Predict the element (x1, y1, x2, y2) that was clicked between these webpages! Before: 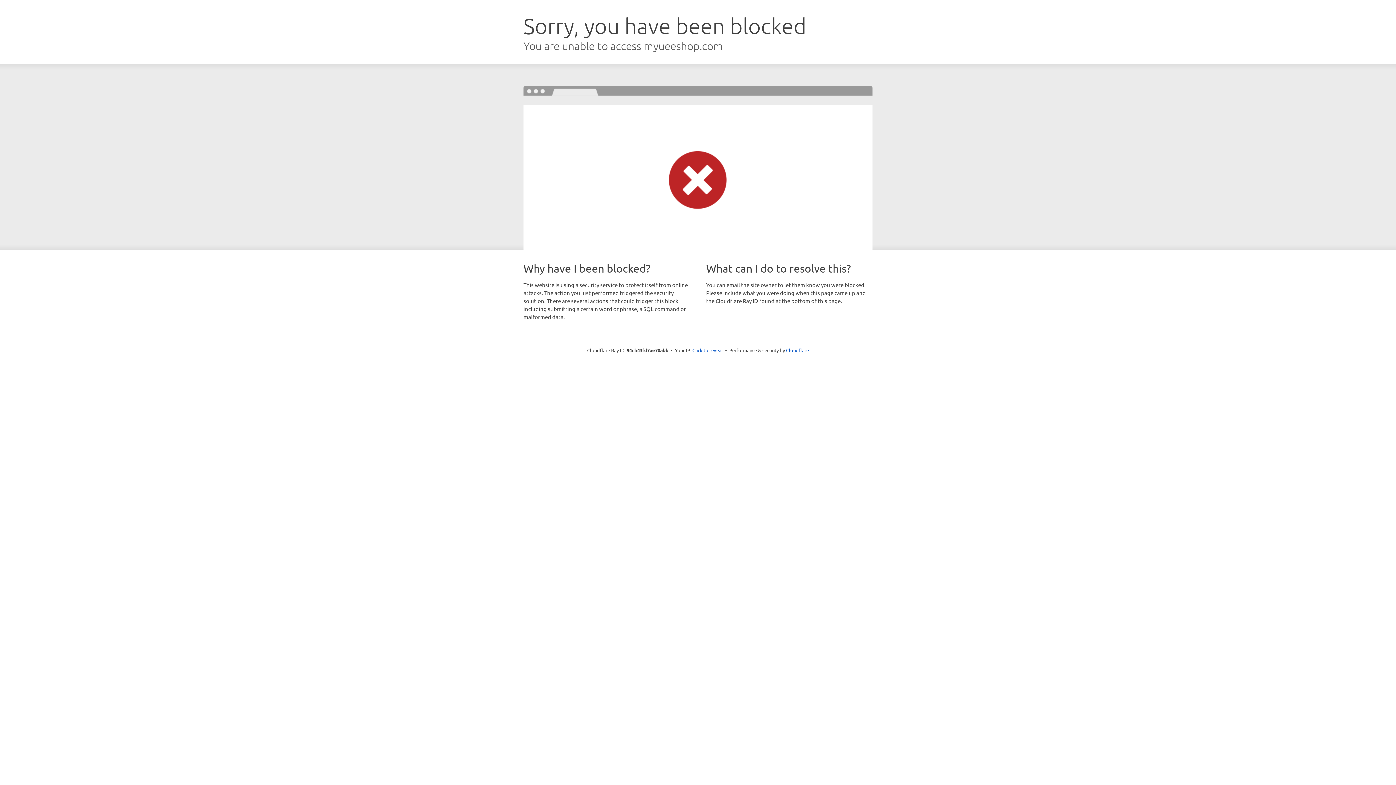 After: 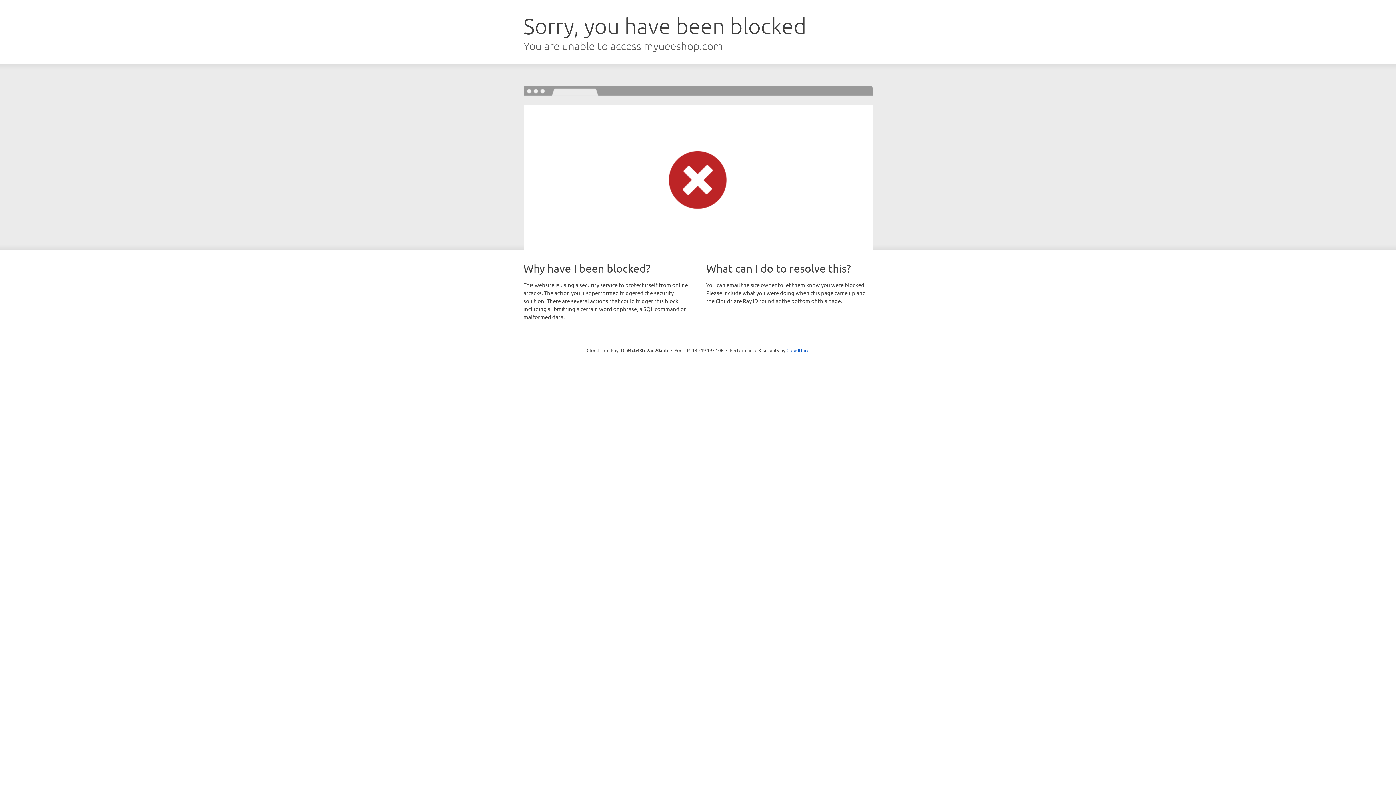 Action: bbox: (692, 346, 723, 353) label: Click to reveal